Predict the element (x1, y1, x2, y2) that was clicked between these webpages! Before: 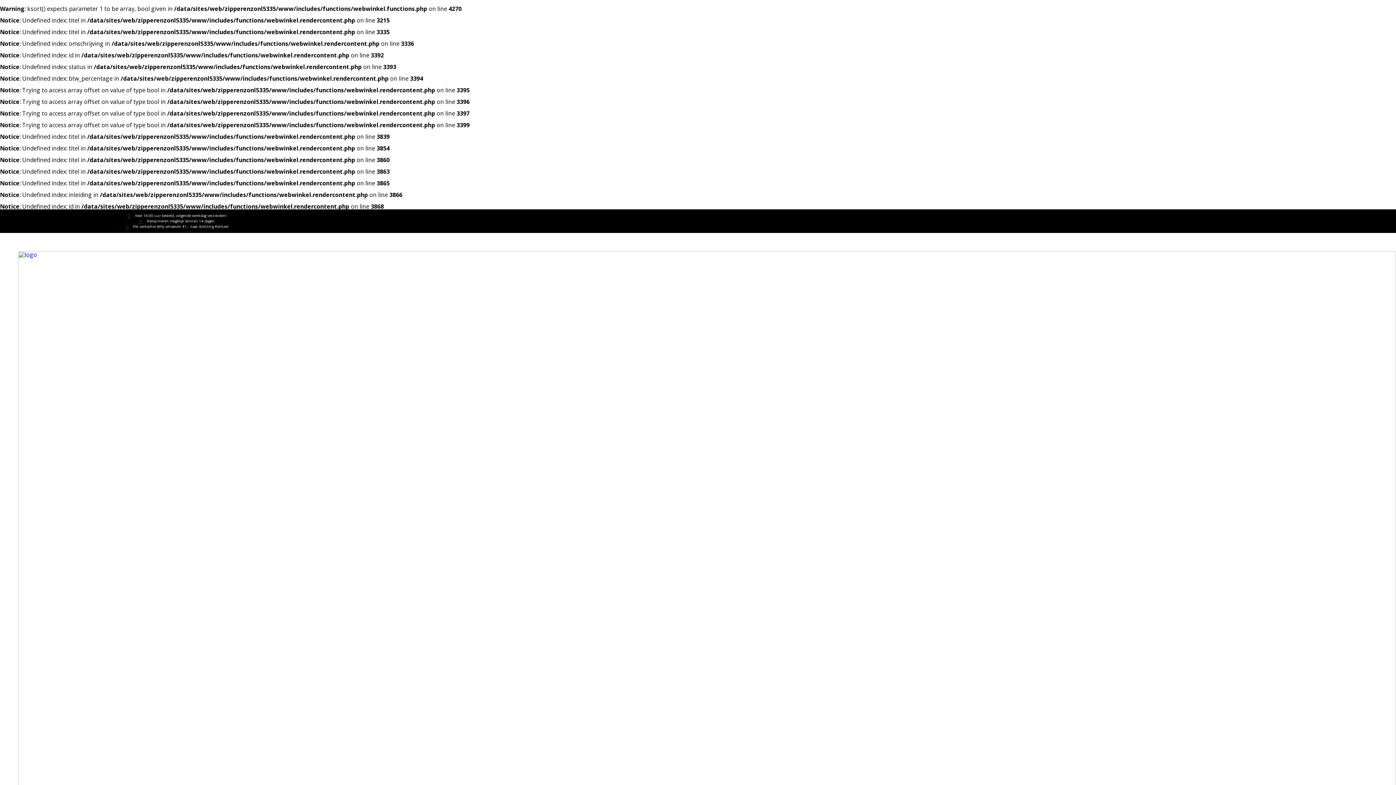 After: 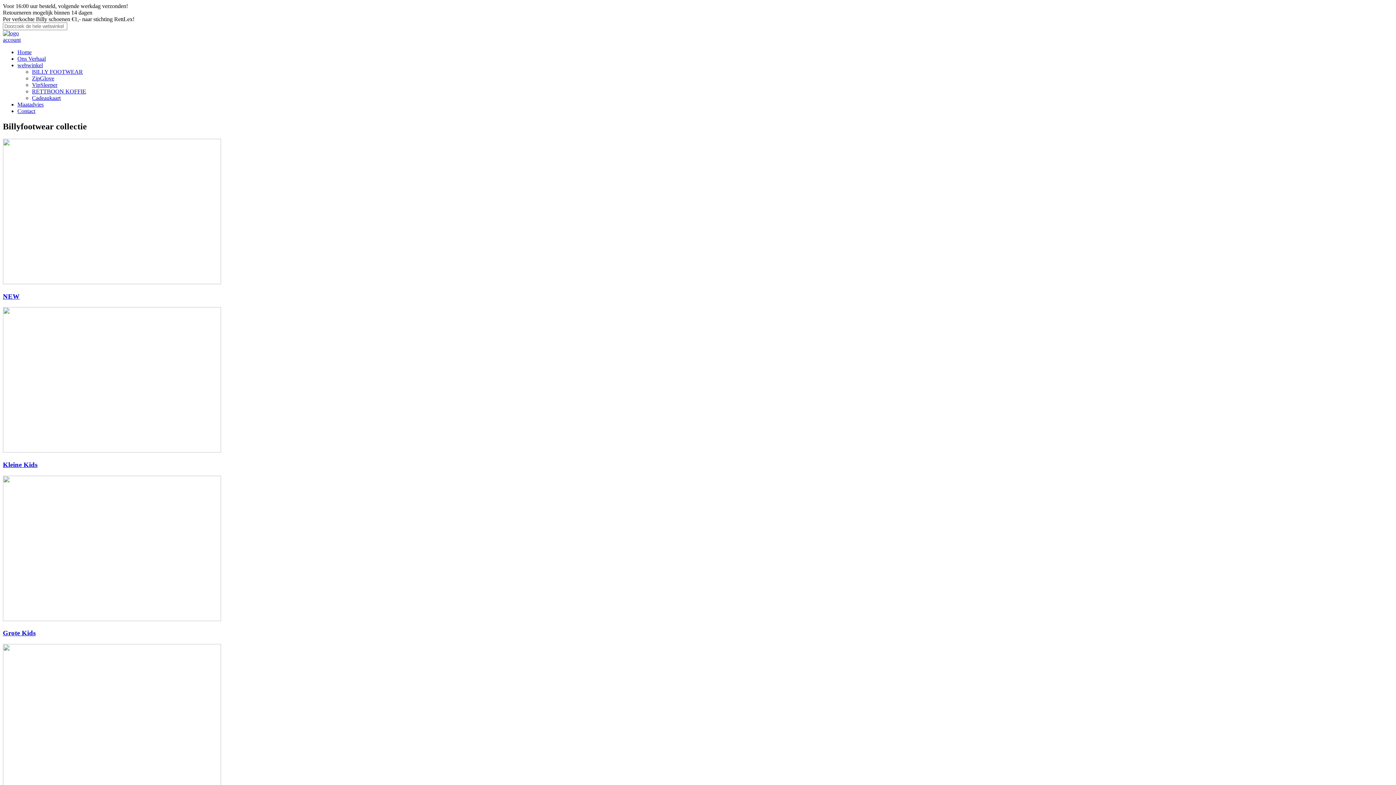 Action: bbox: (18, 251, 1396, 1036)